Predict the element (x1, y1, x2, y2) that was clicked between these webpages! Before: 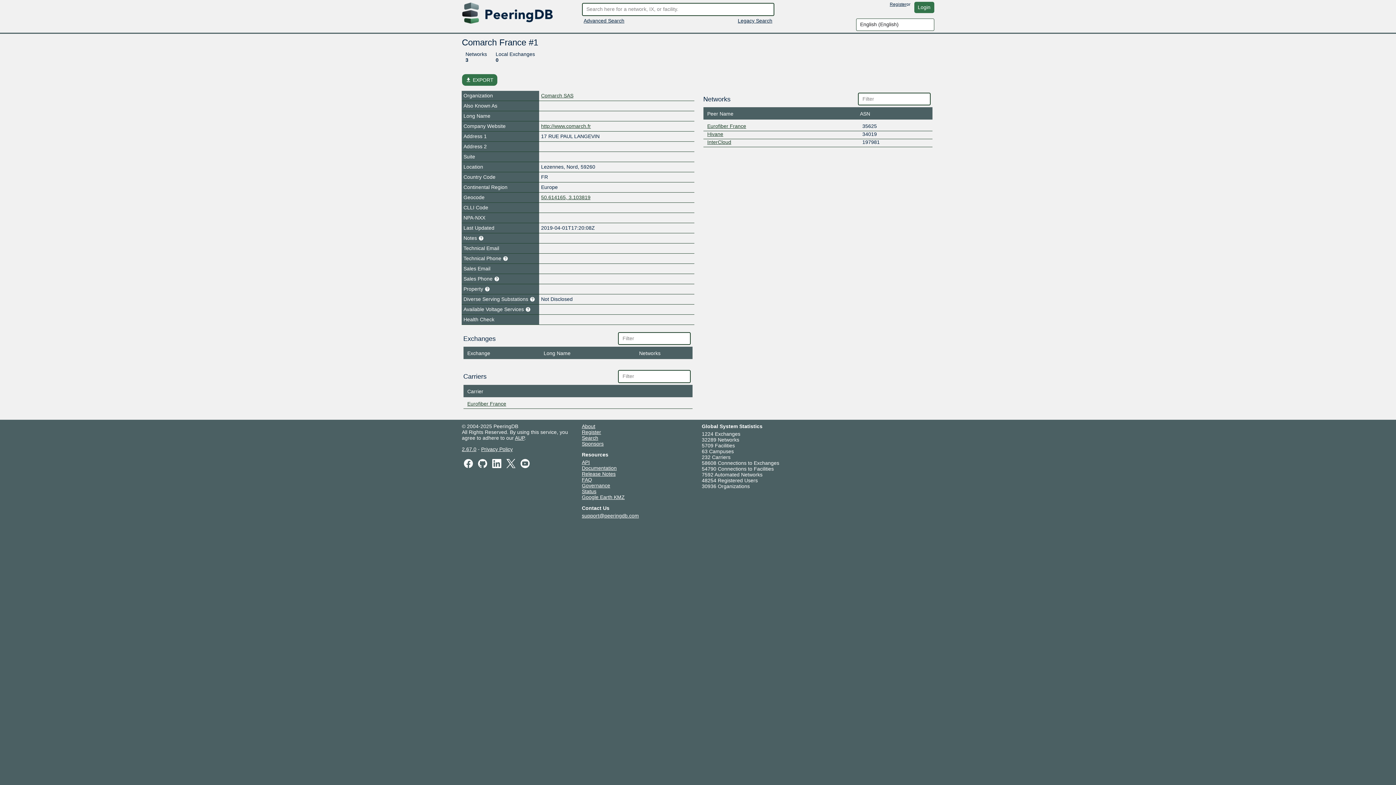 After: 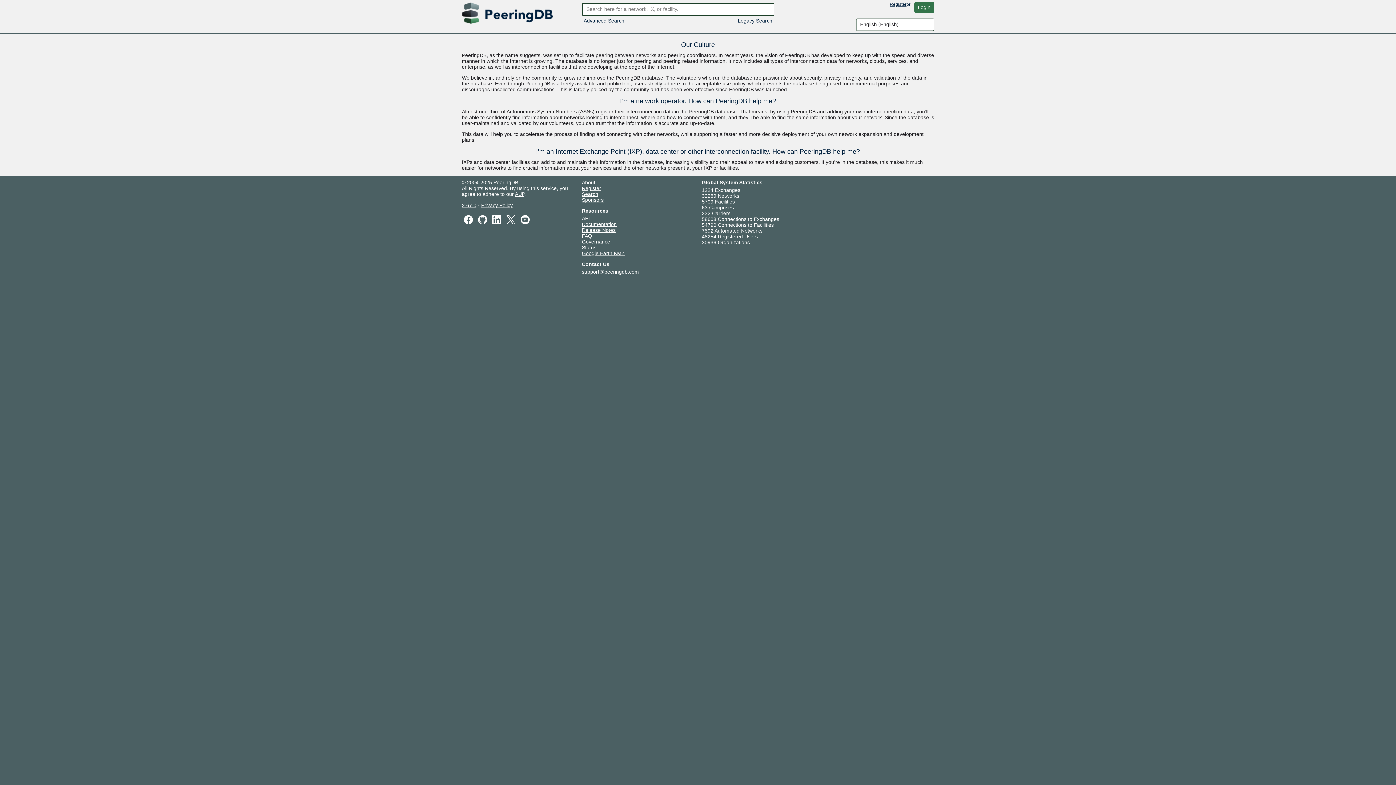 Action: label: About bbox: (582, 423, 595, 429)